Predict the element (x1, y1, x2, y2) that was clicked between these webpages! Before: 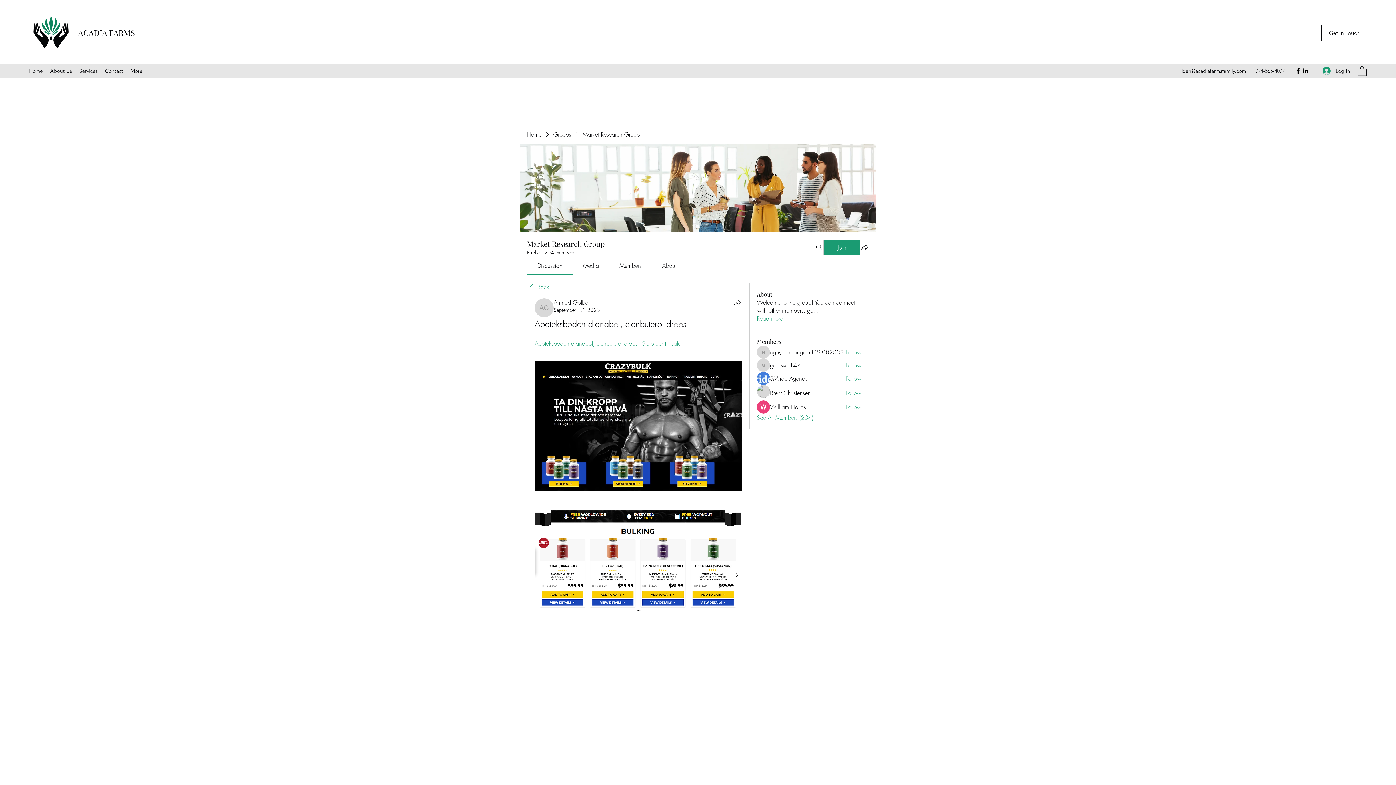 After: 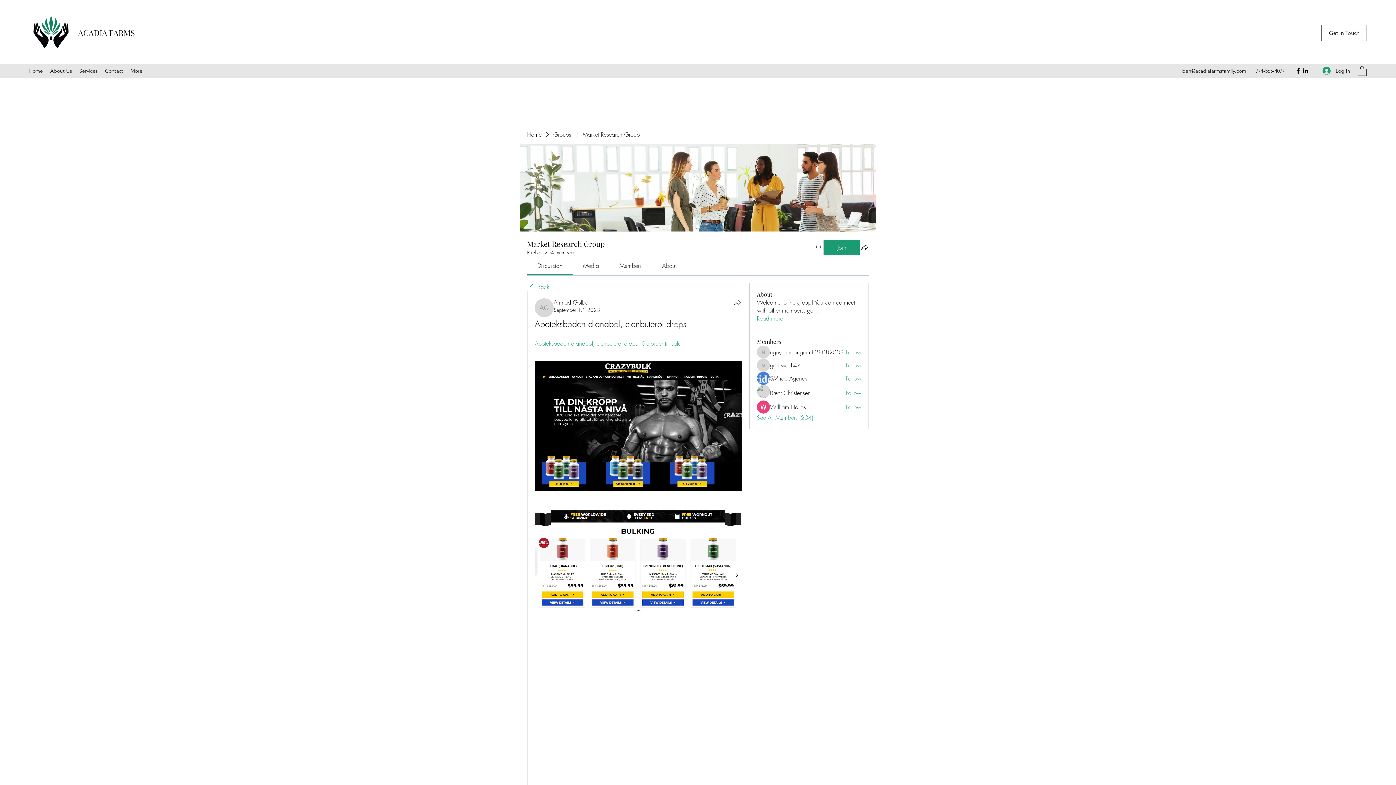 Action: bbox: (770, 361, 800, 369) label: gahiwol147